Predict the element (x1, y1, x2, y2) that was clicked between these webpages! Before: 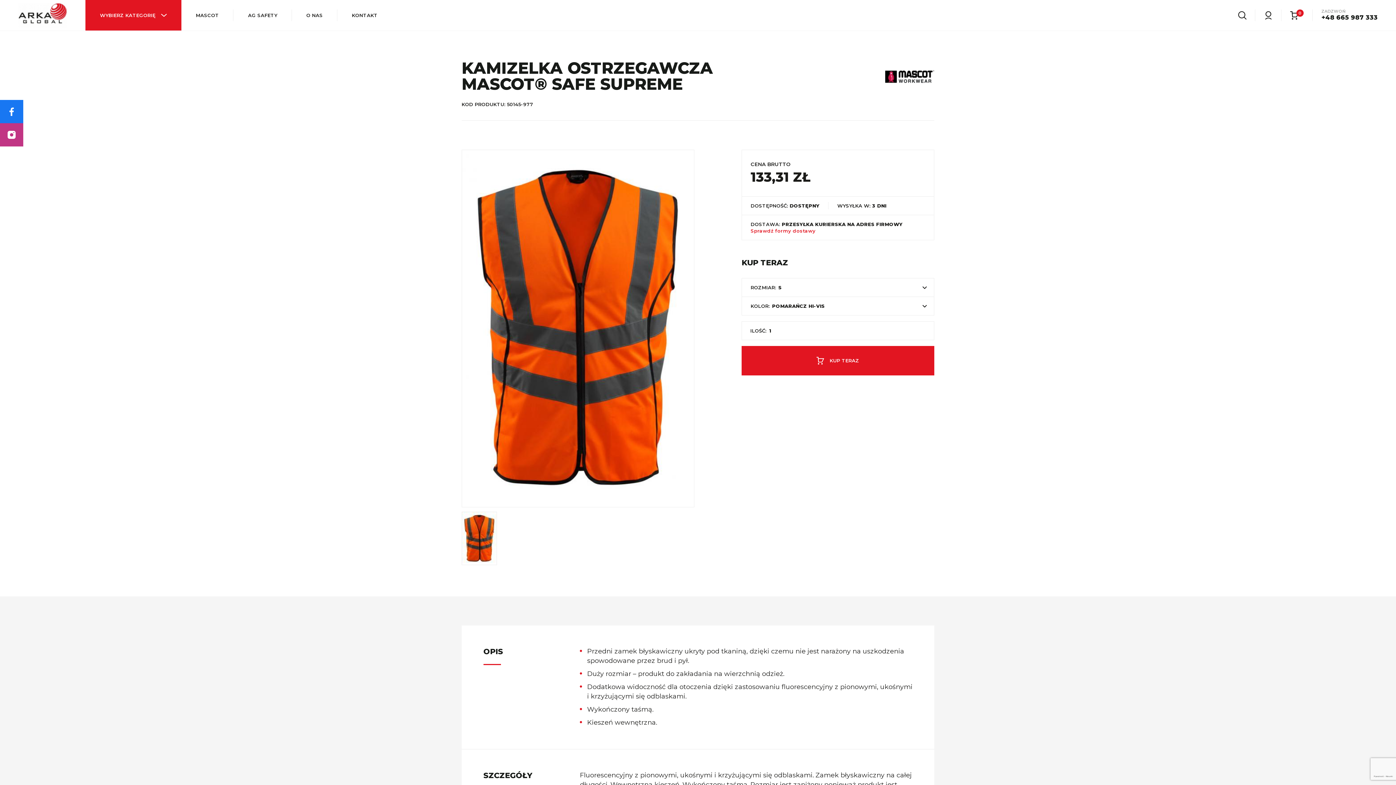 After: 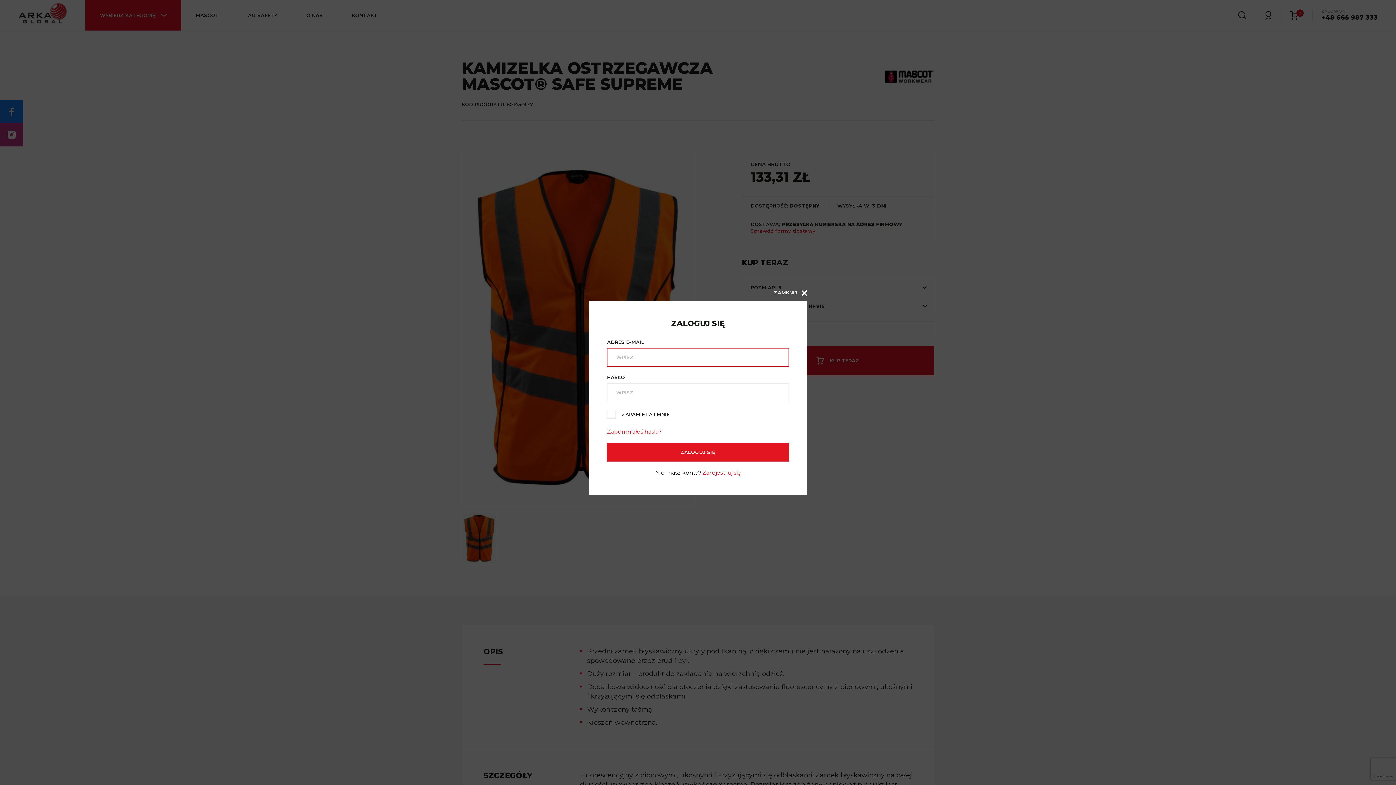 Action: bbox: (1262, 9, 1274, 21)